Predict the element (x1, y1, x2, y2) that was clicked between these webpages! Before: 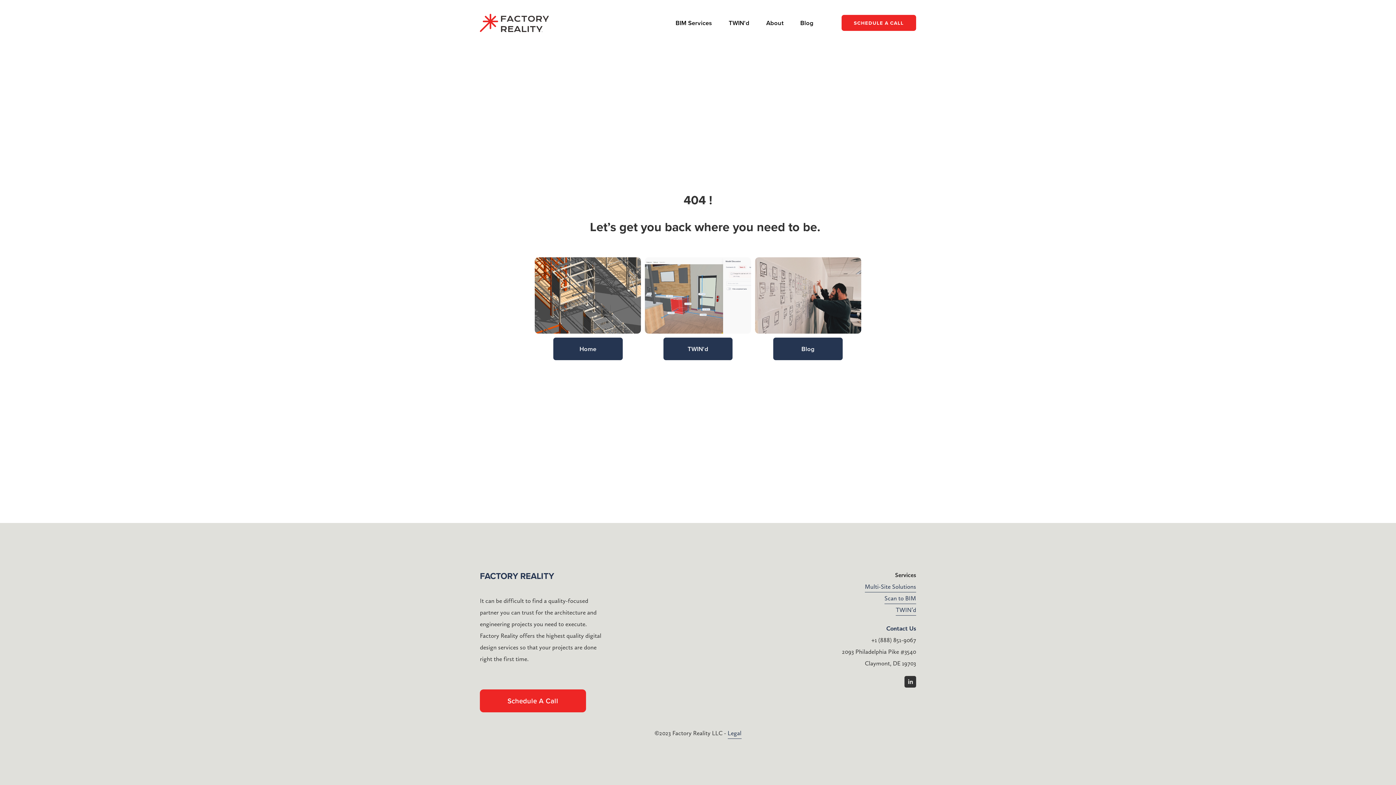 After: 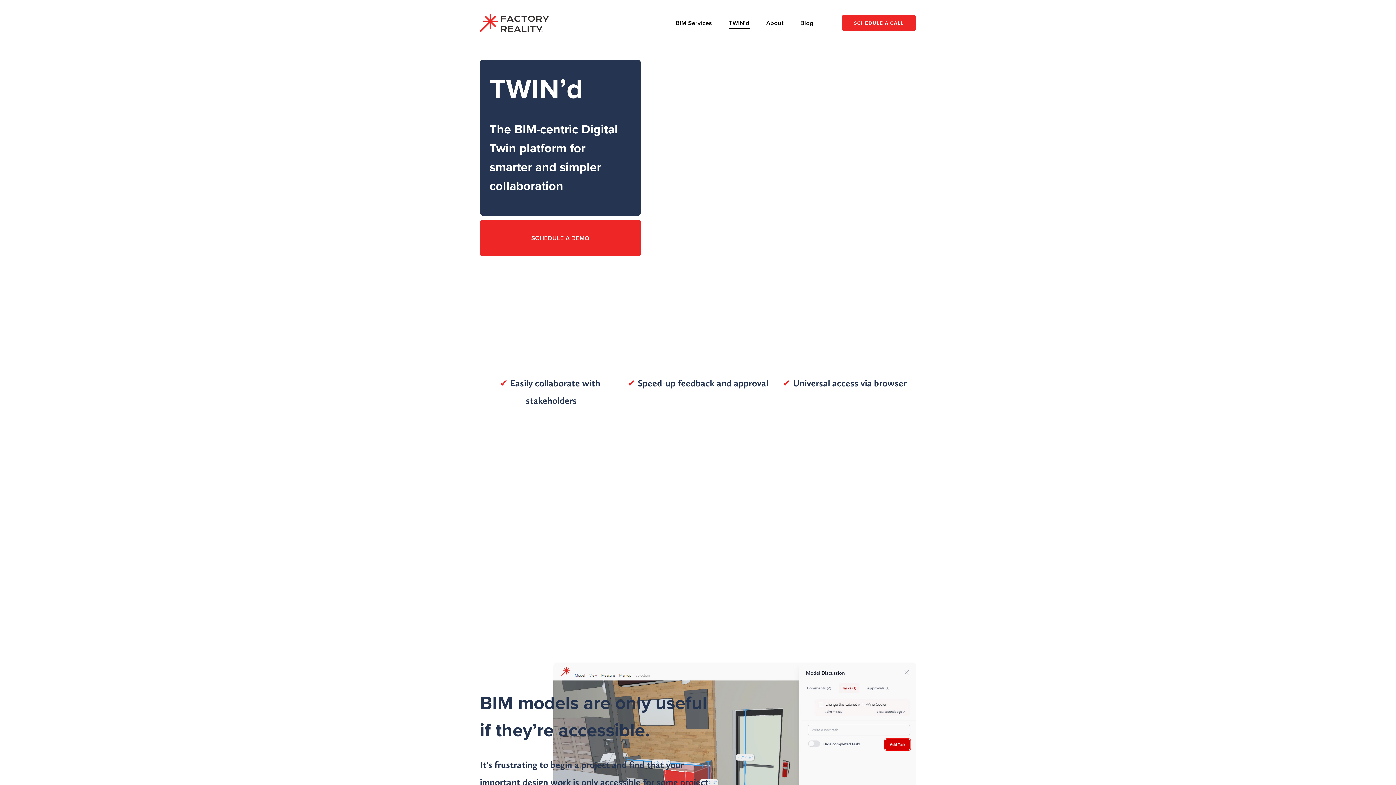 Action: bbox: (663, 337, 732, 360) label: TWIN'd